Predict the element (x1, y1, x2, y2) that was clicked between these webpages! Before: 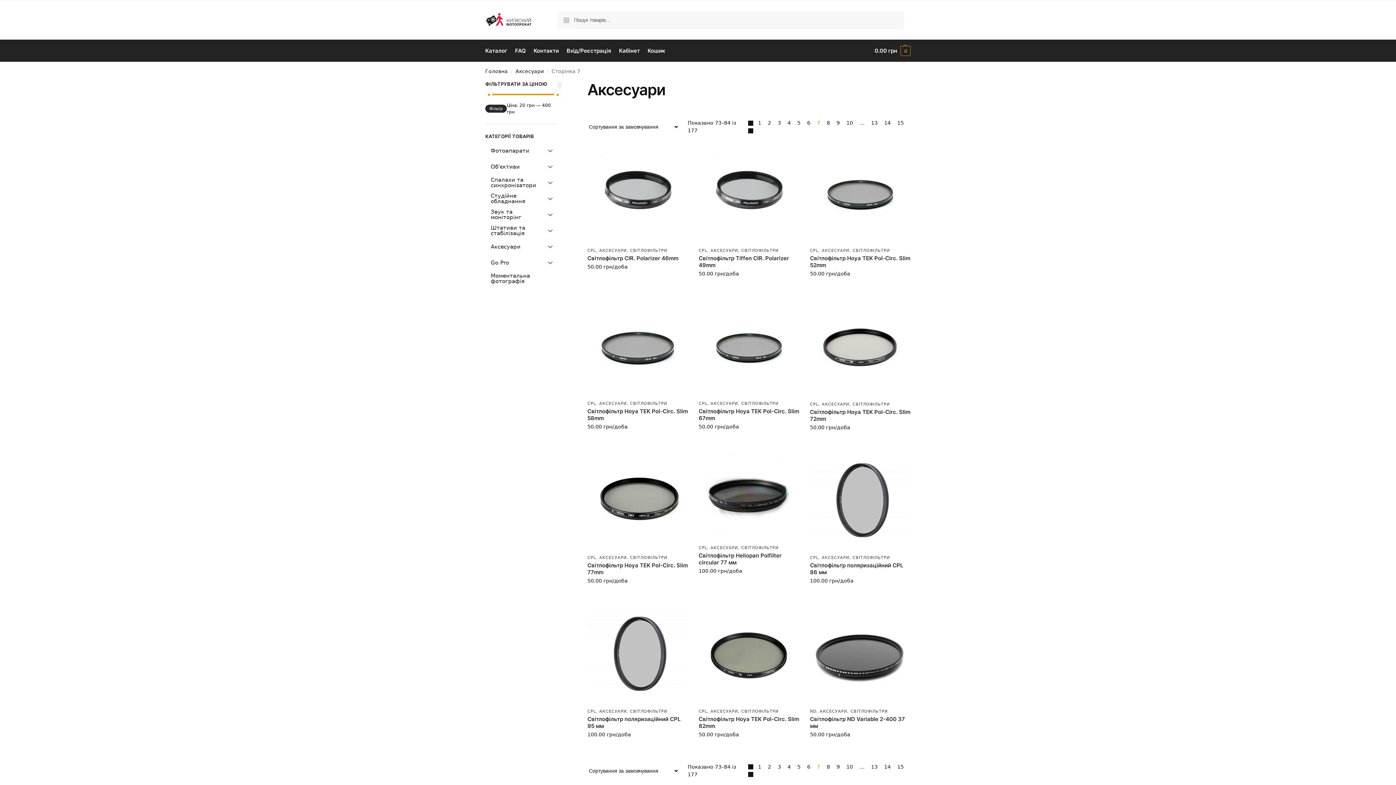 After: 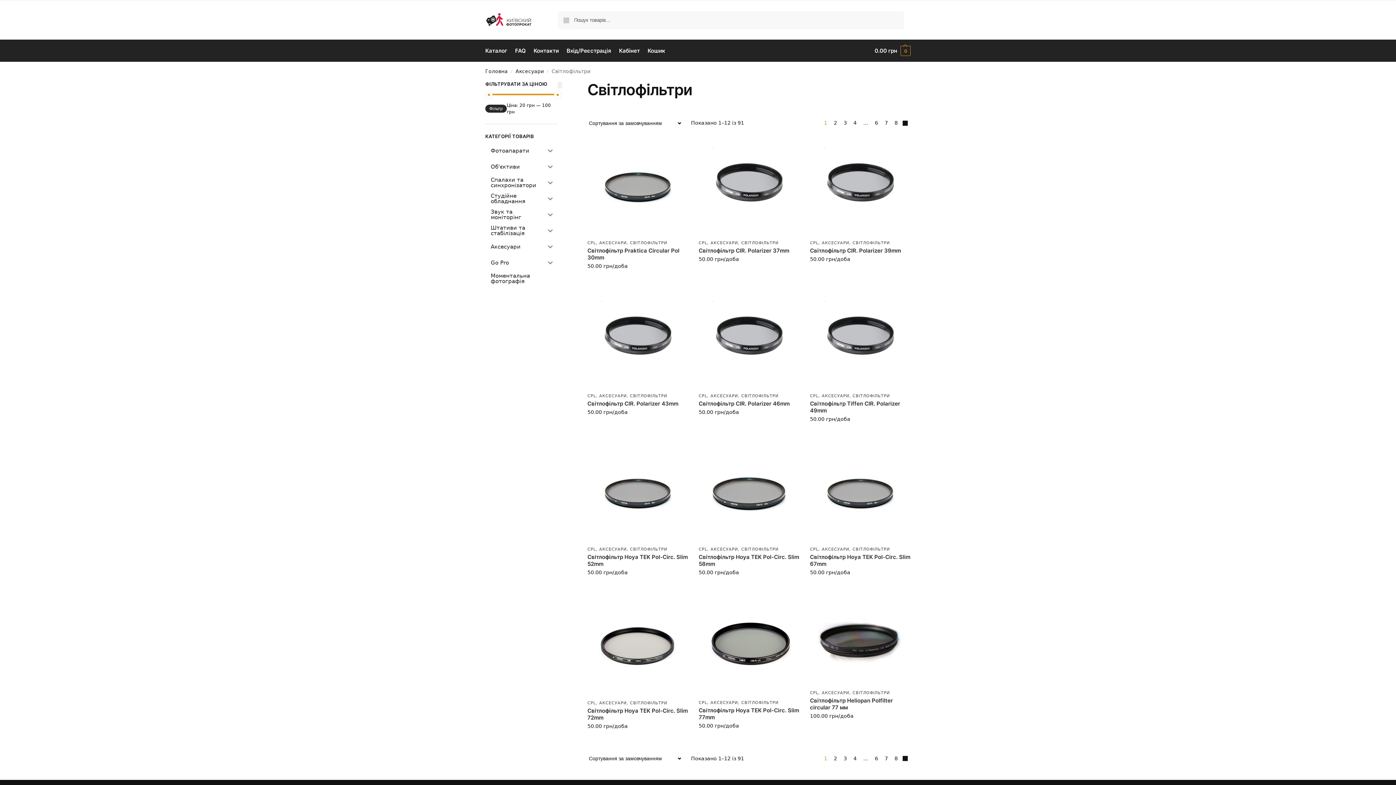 Action: bbox: (630, 248, 667, 253) label: СВІТЛОФІЛЬТРИ